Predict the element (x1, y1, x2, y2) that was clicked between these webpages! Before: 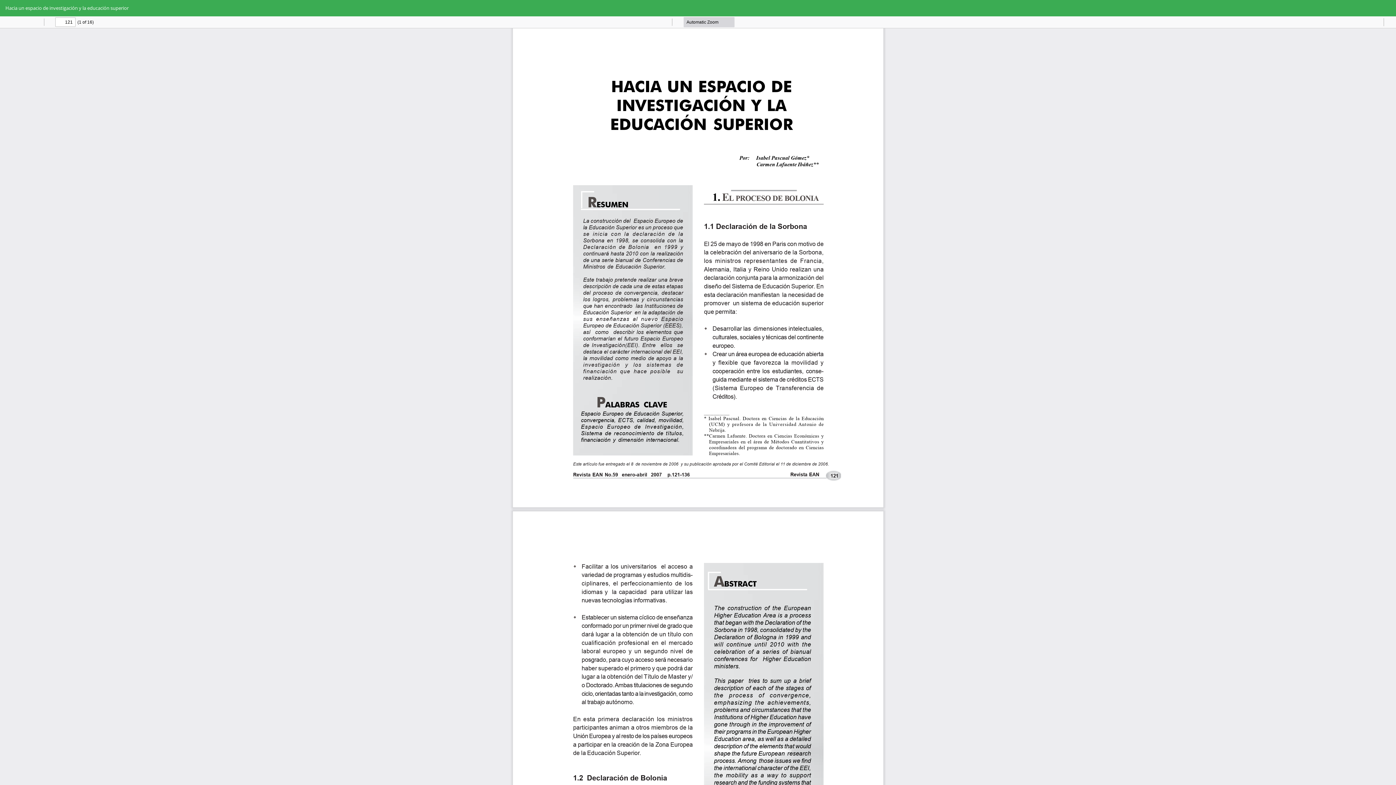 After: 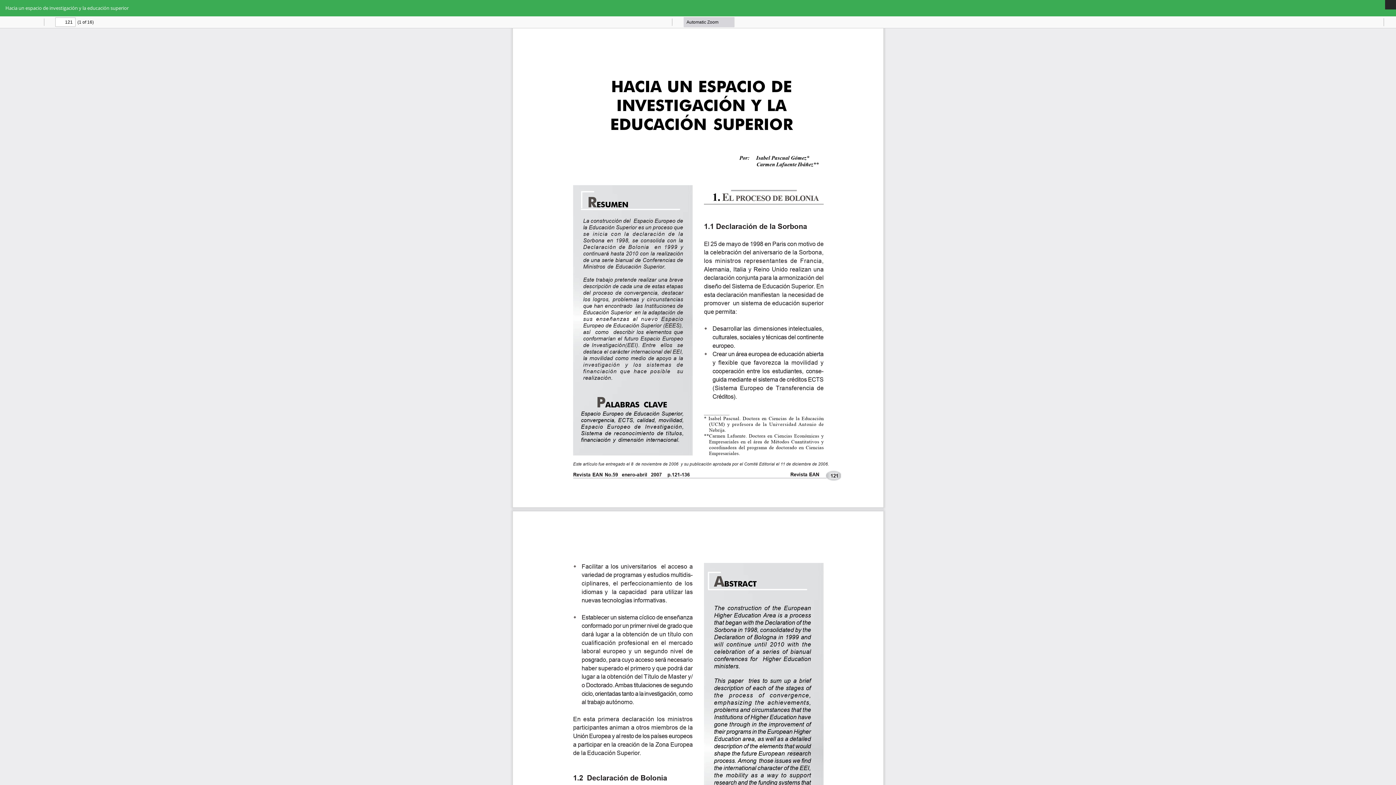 Action: label: Descargar
Descargar PDF bbox: (1385, 0, 1396, 9)